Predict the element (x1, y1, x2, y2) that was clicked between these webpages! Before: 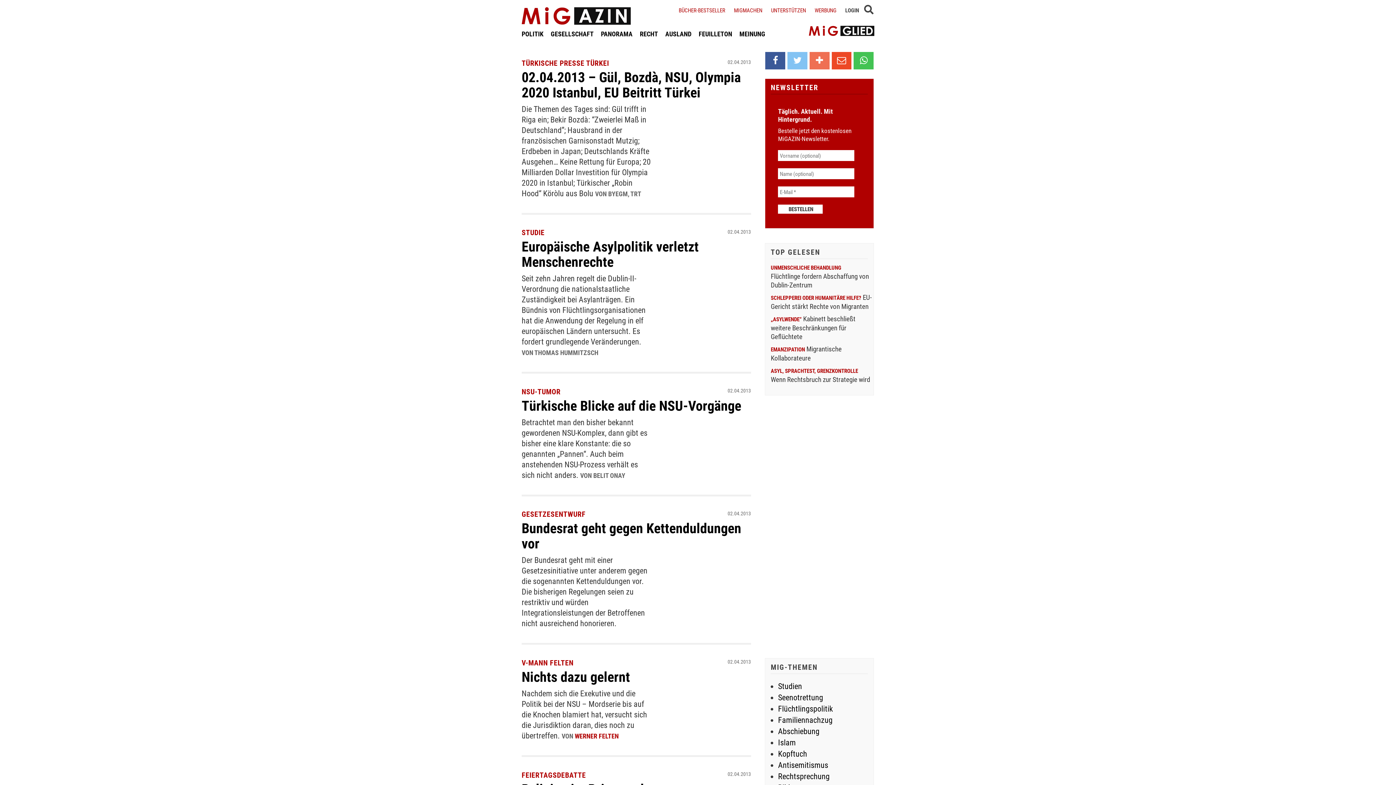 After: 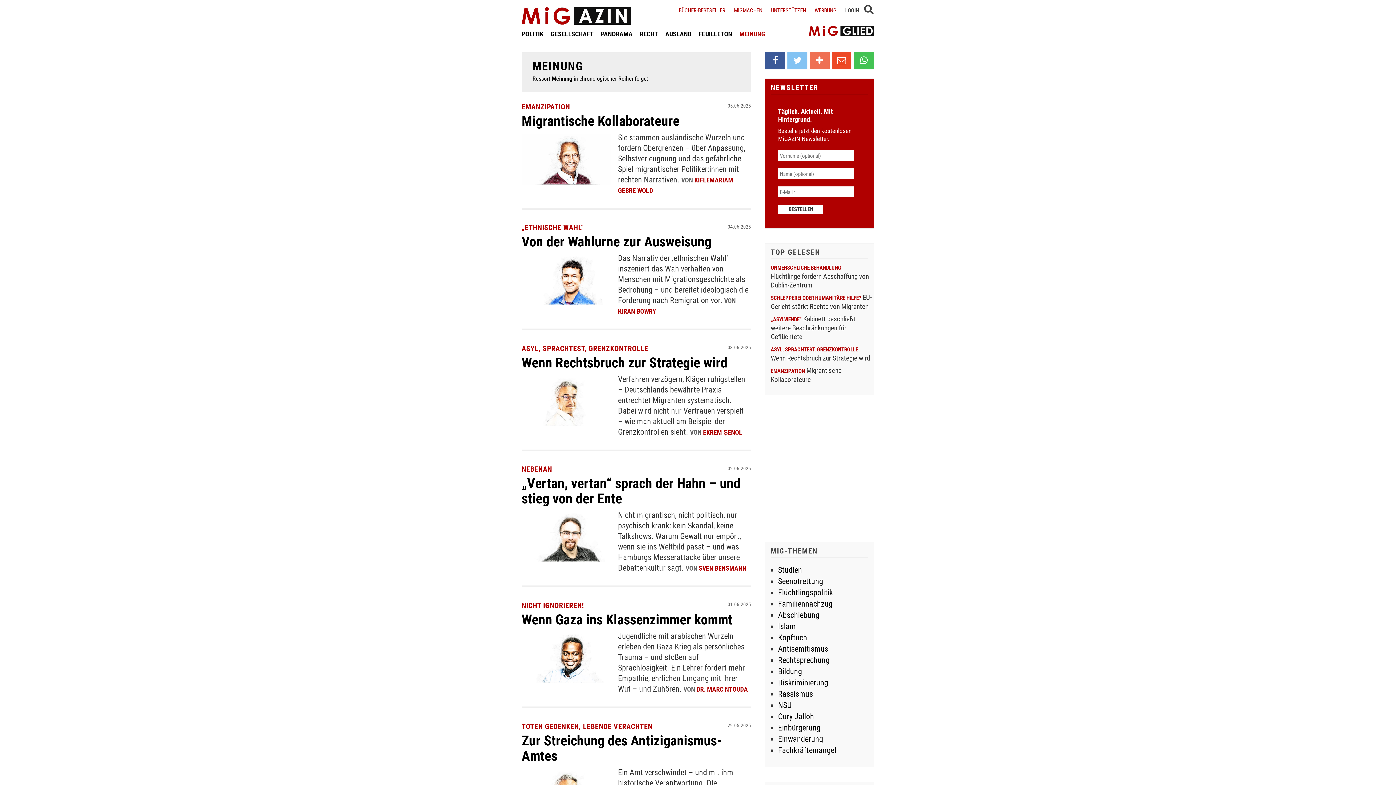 Action: label: MEINUNG bbox: (739, 29, 765, 38)